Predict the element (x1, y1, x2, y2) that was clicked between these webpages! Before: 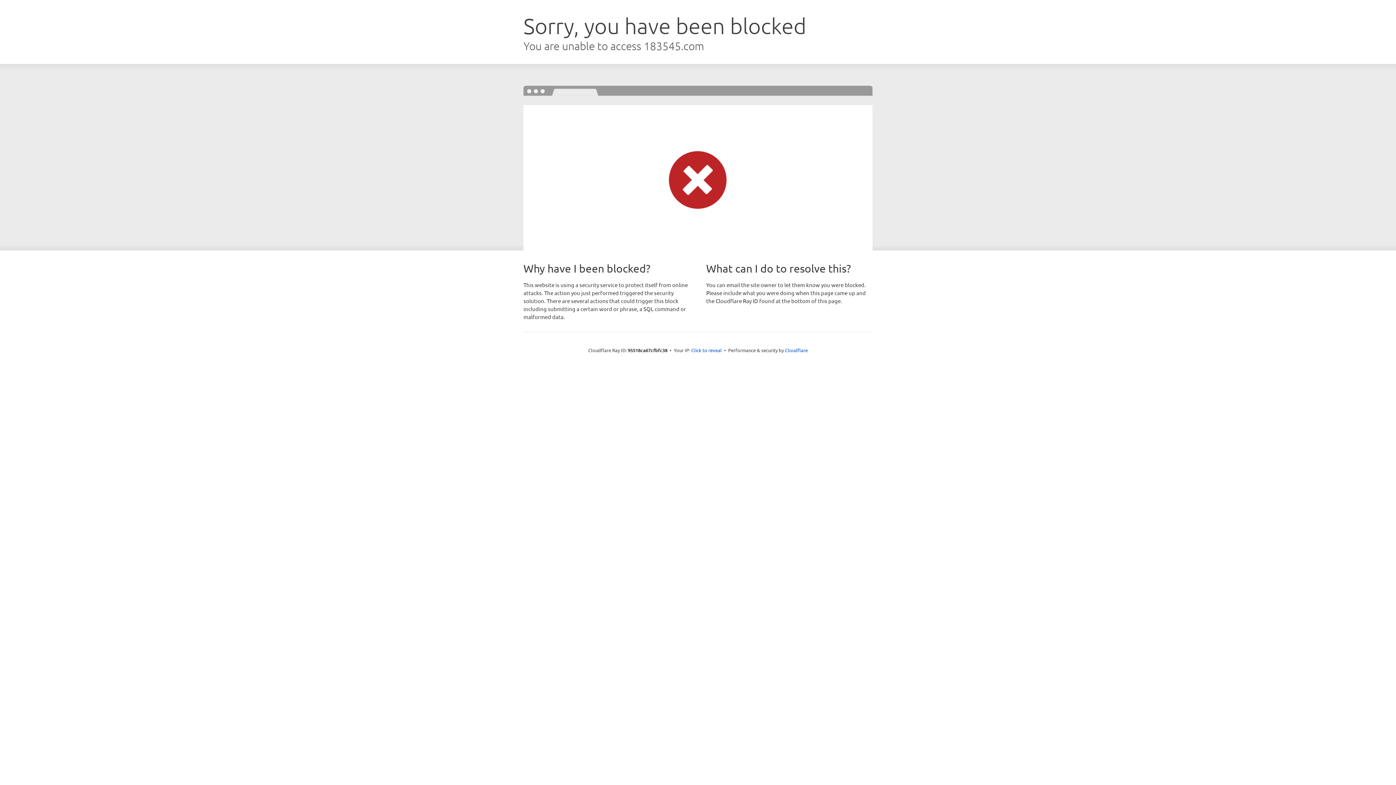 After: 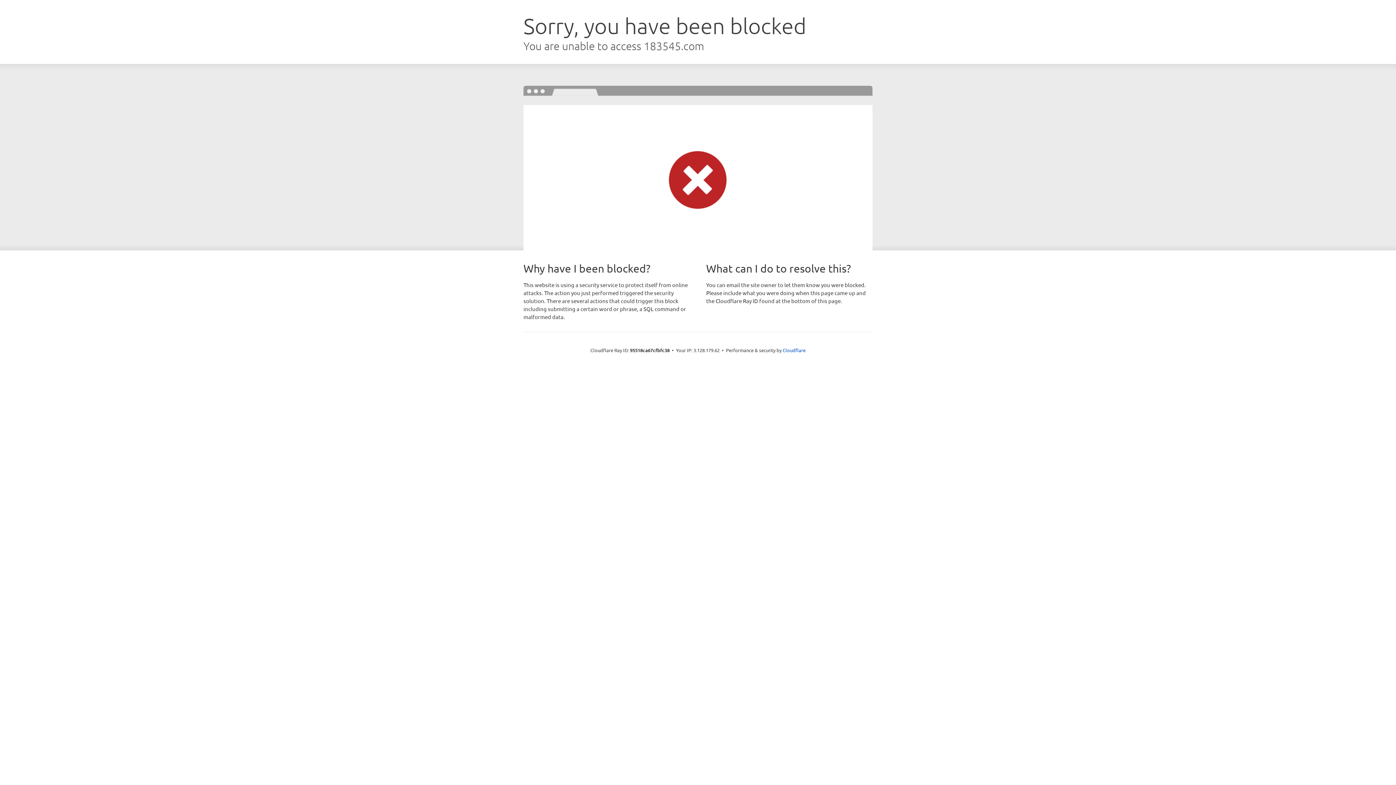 Action: bbox: (691, 346, 722, 353) label: Click to reveal